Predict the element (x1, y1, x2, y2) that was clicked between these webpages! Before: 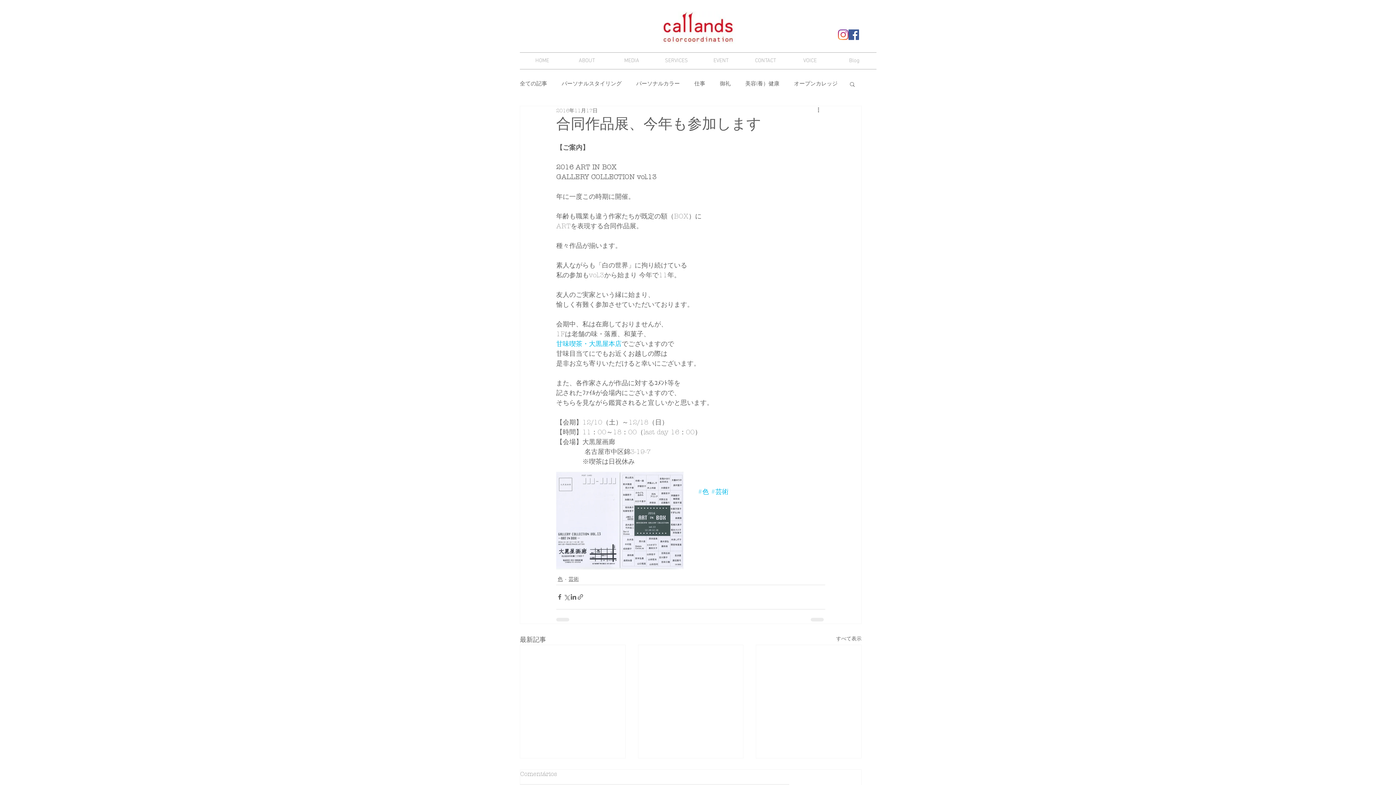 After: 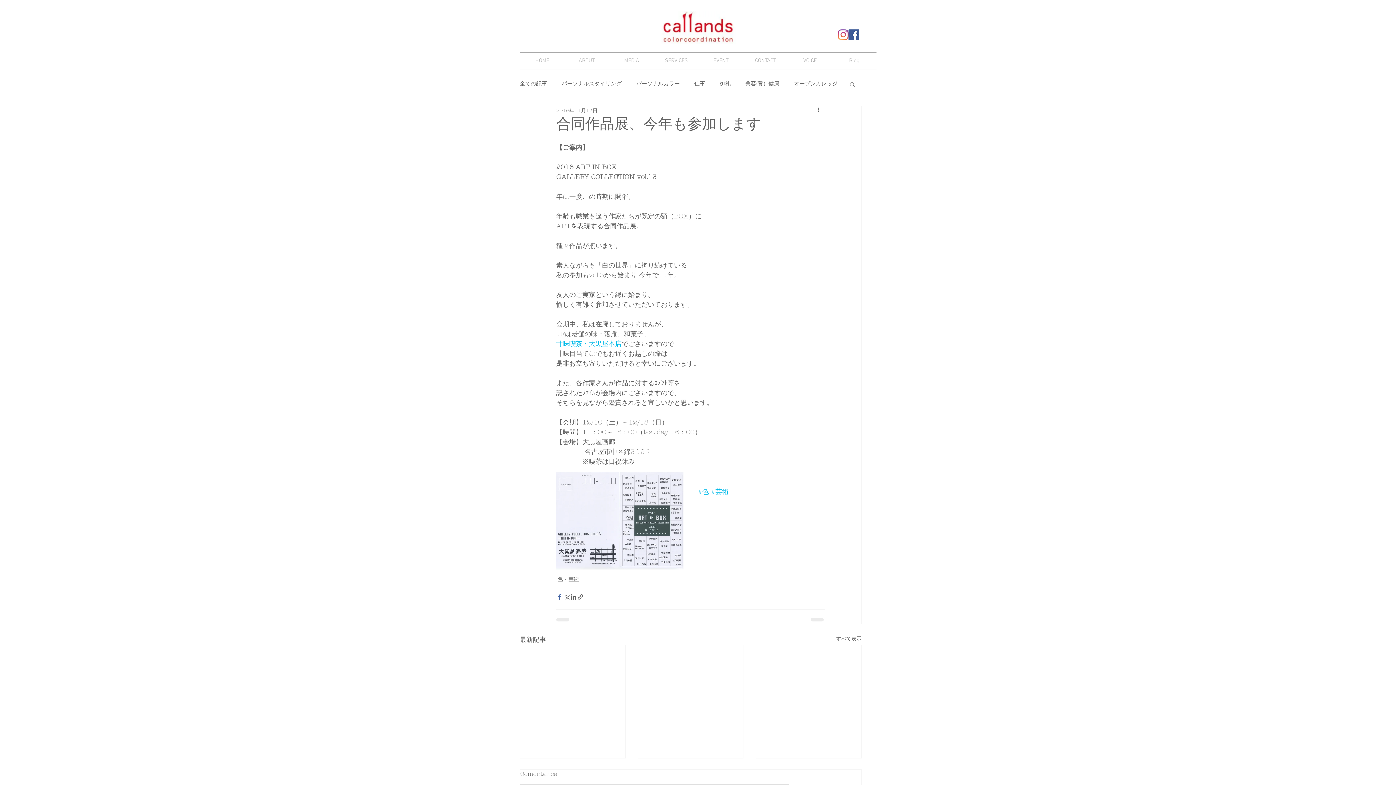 Action: label: Facebook でシェア bbox: (556, 593, 563, 600)